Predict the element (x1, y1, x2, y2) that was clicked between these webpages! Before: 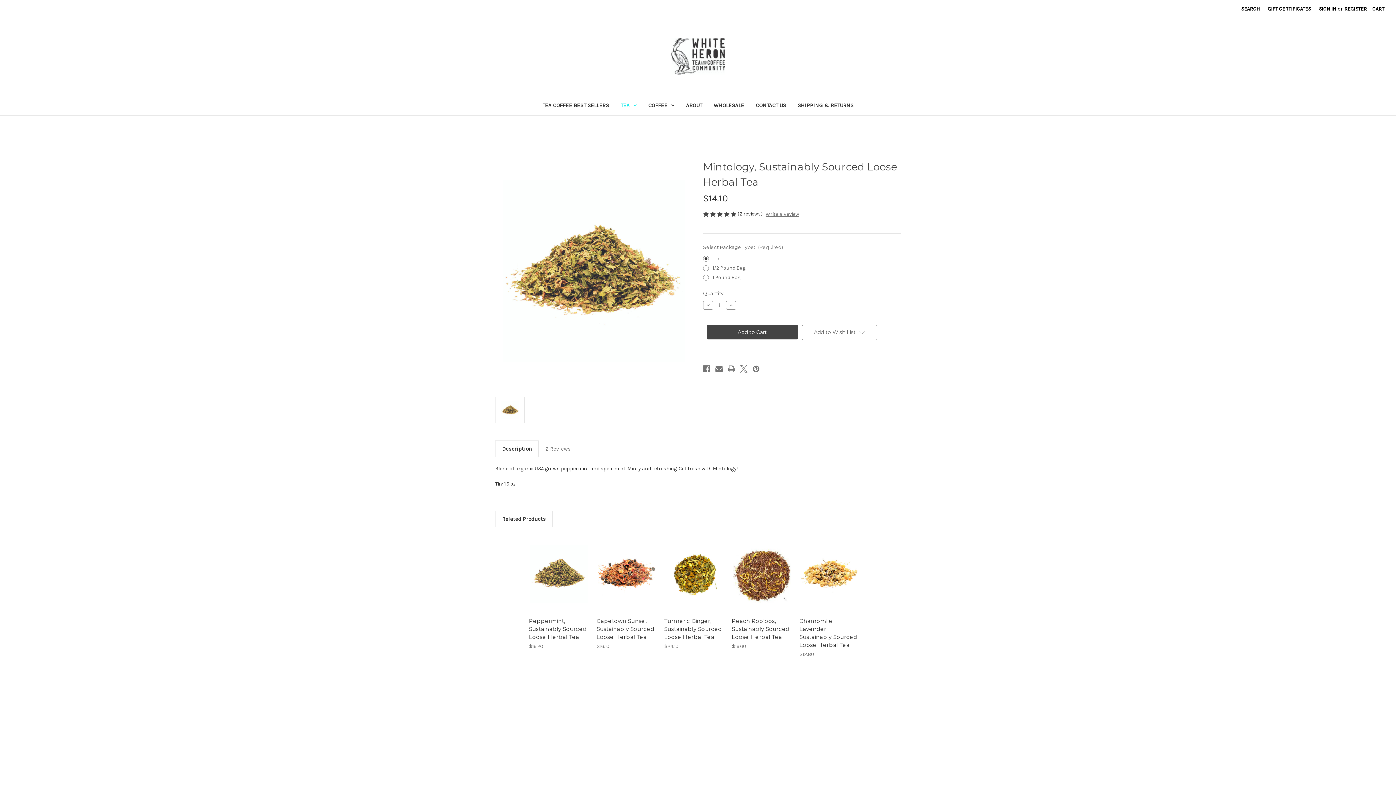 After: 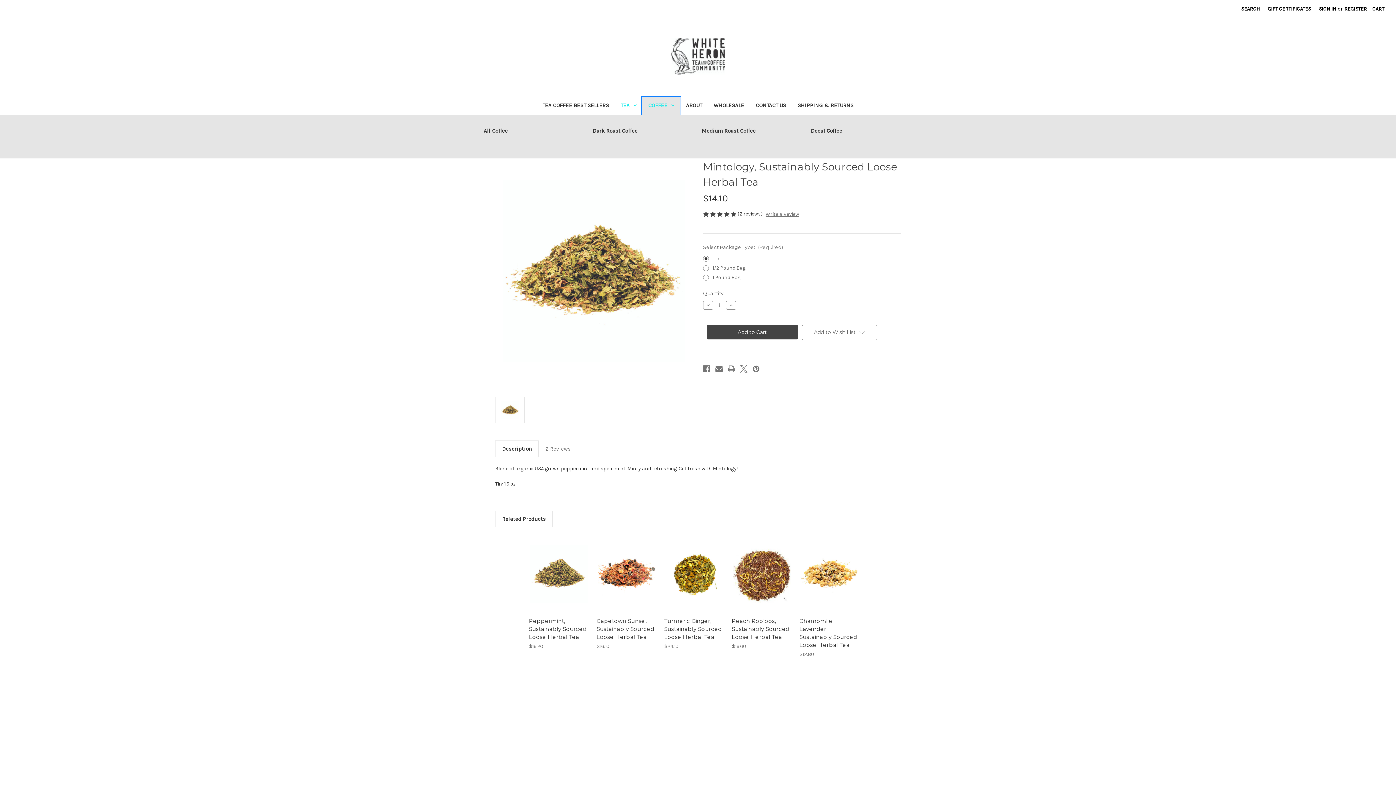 Action: bbox: (642, 97, 680, 115) label: Coffee